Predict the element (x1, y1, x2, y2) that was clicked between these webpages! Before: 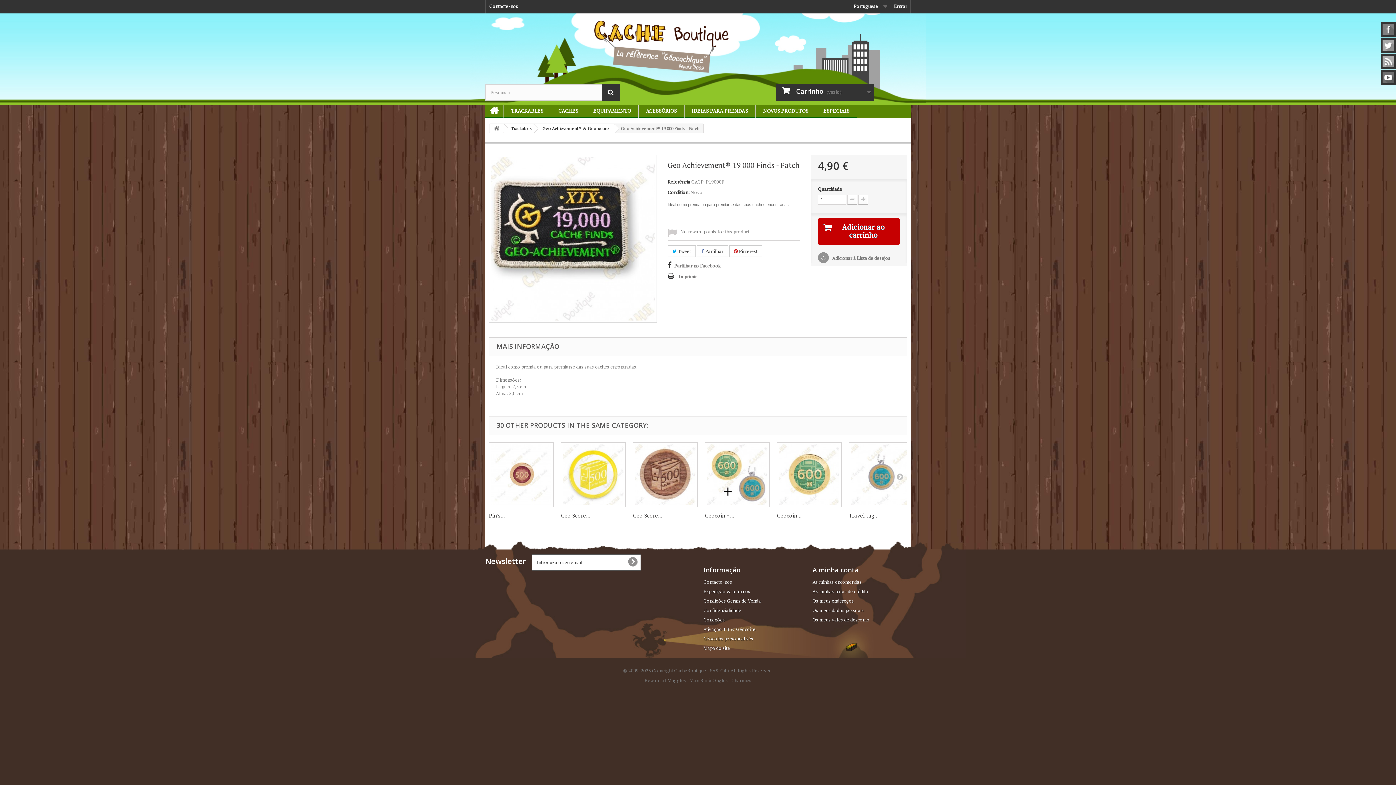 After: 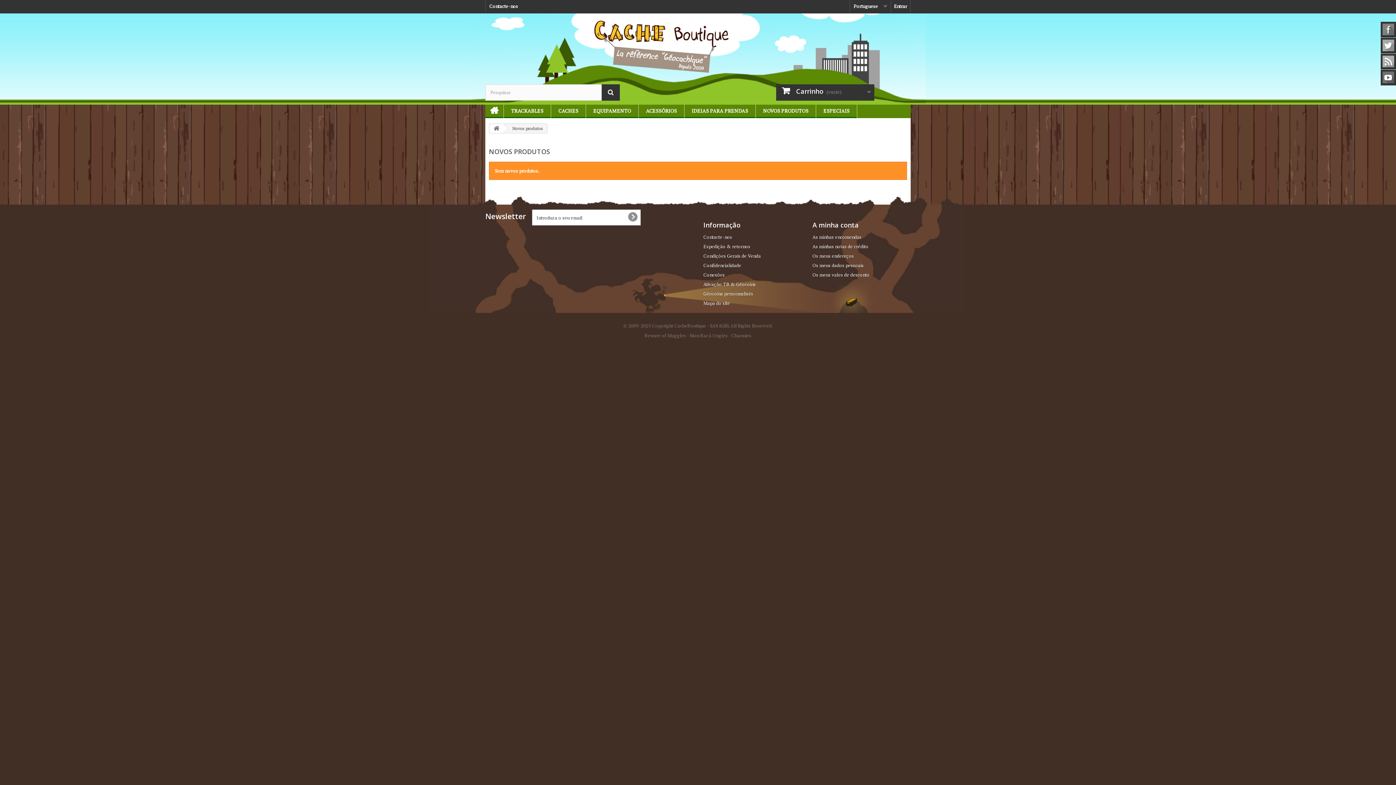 Action: bbox: (756, 104, 816, 118) label: NOVOS PRODUTOS